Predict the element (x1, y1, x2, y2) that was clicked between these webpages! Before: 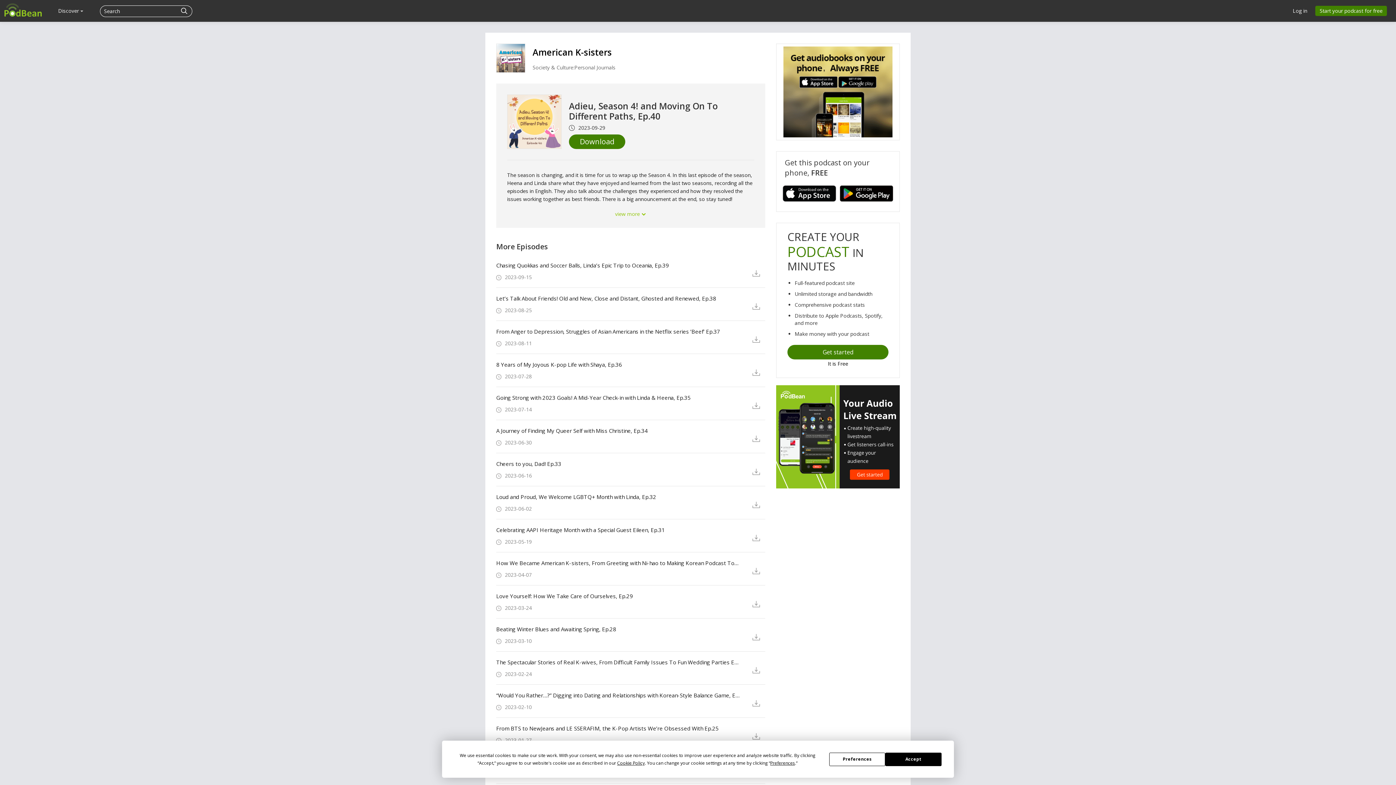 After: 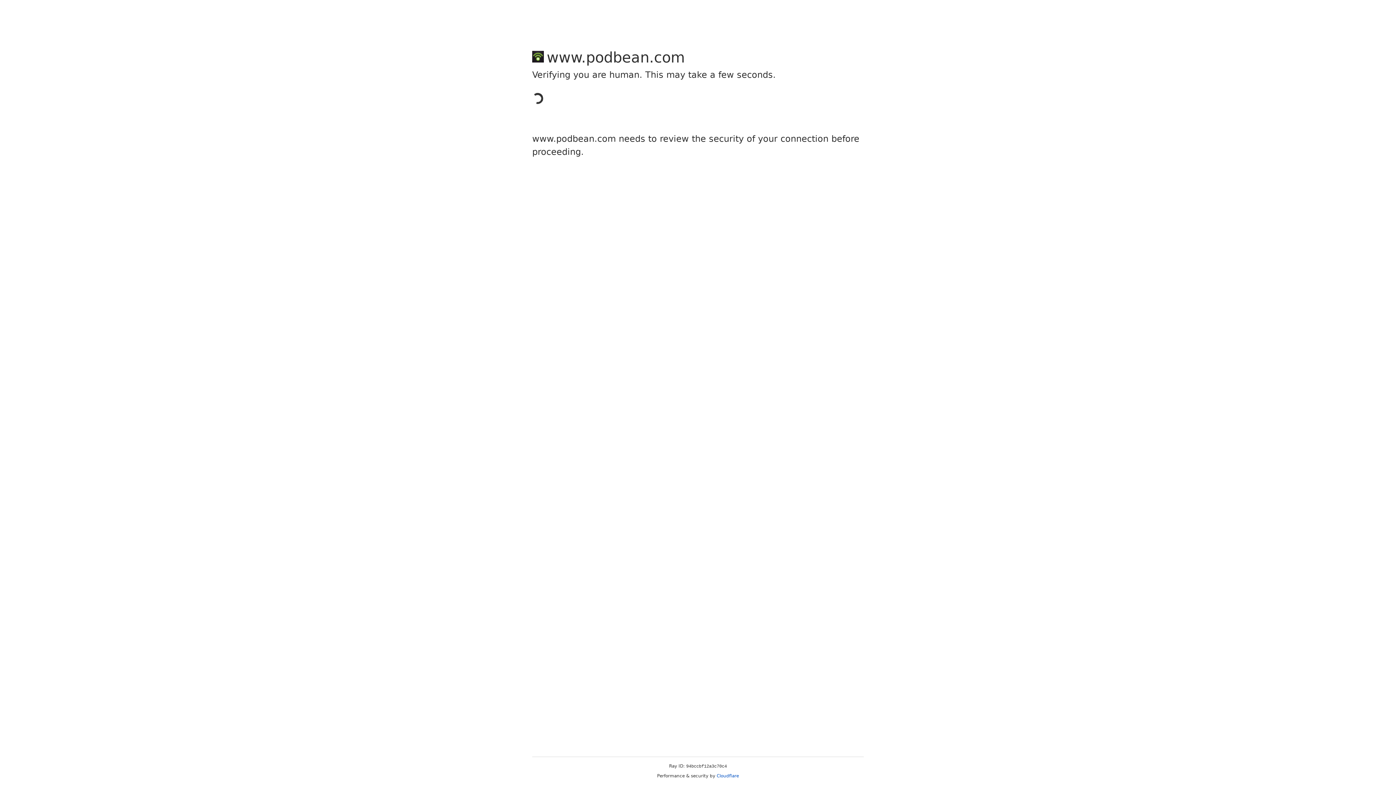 Action: bbox: (180, 5, 188, 16)